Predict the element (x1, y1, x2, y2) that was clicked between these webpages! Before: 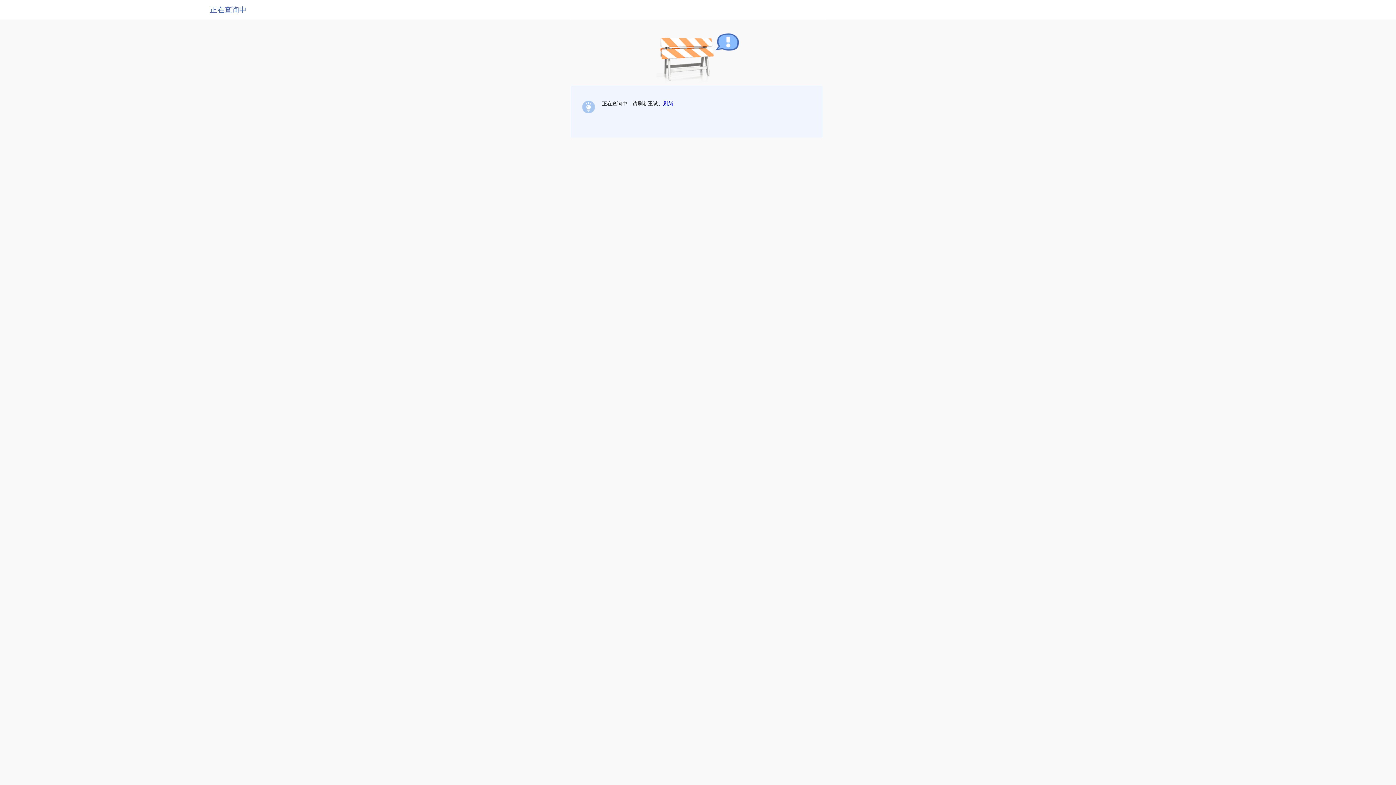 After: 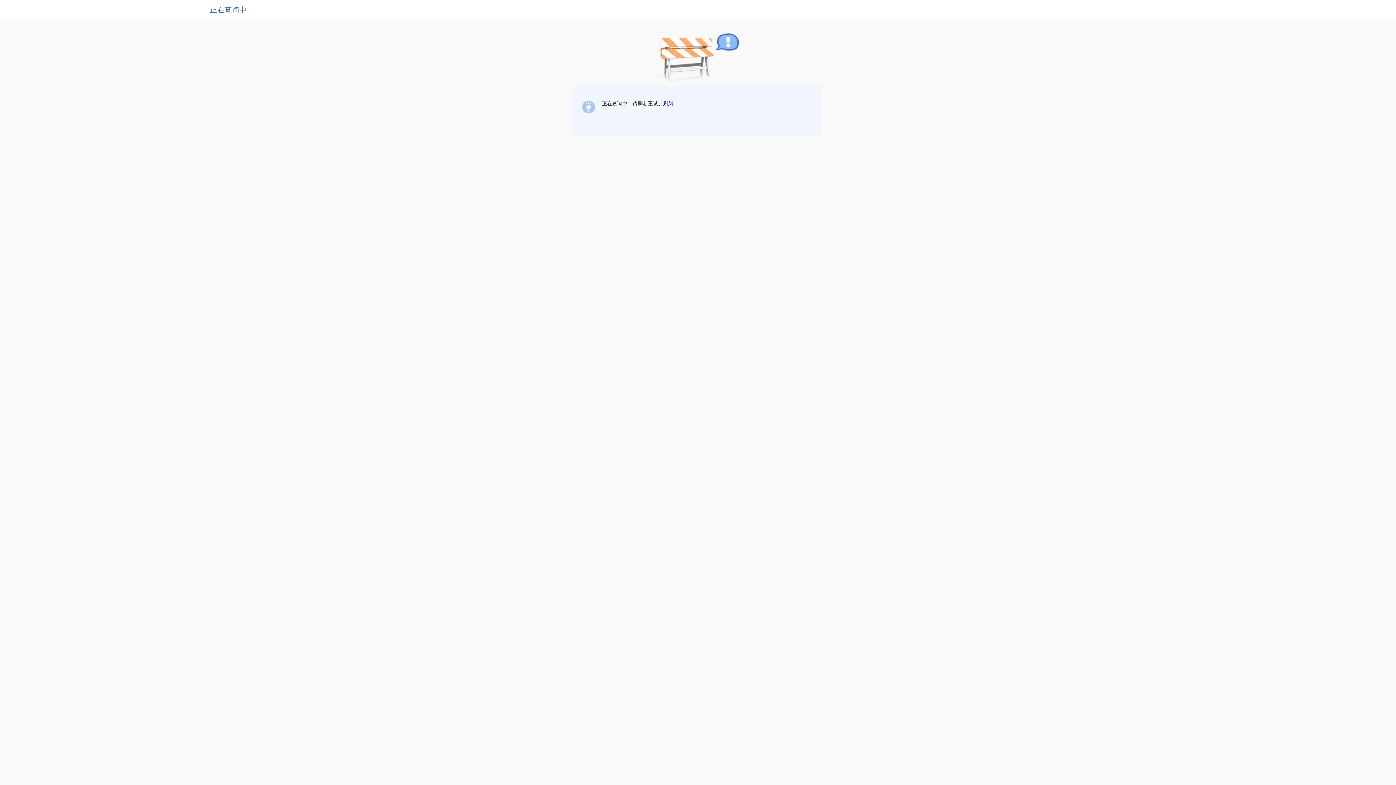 Action: bbox: (663, 100, 673, 106) label: 刷新